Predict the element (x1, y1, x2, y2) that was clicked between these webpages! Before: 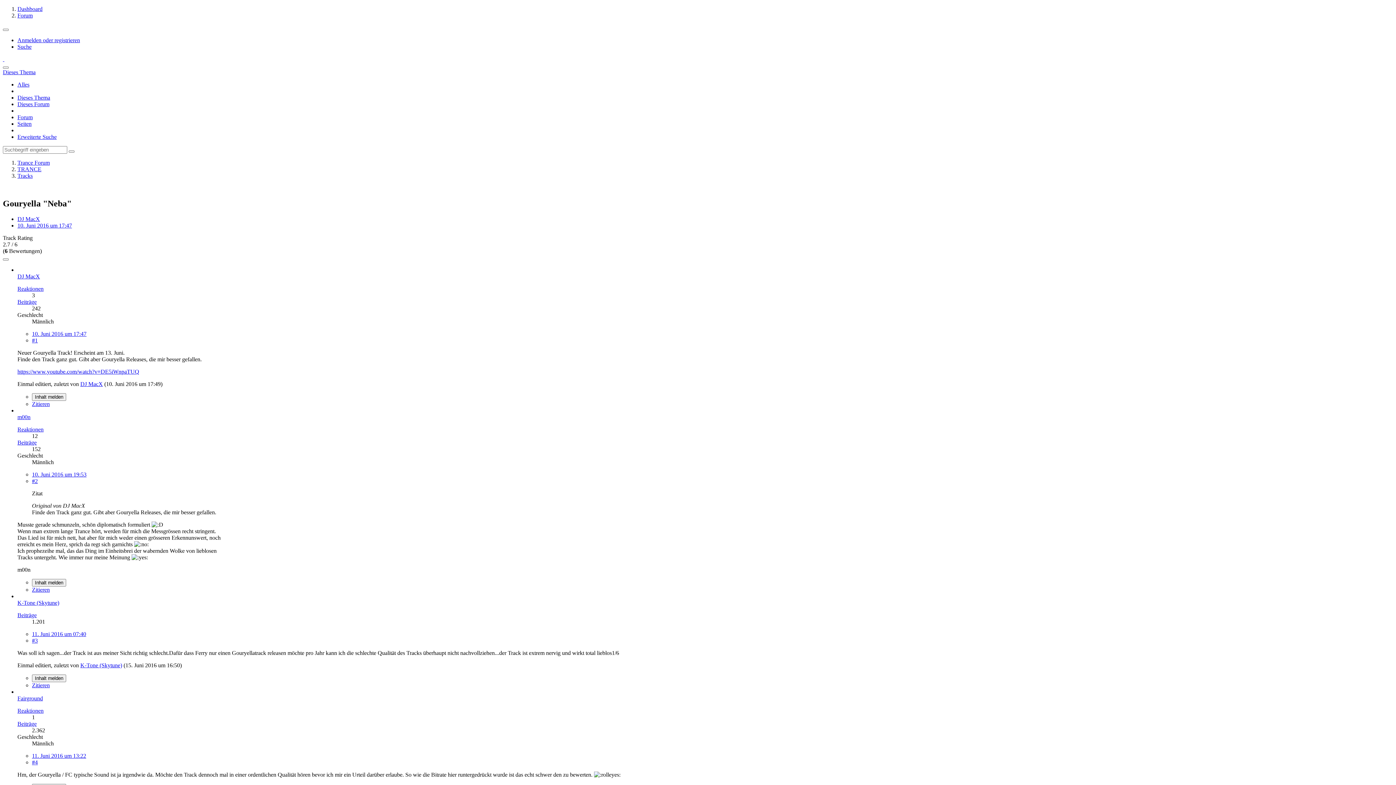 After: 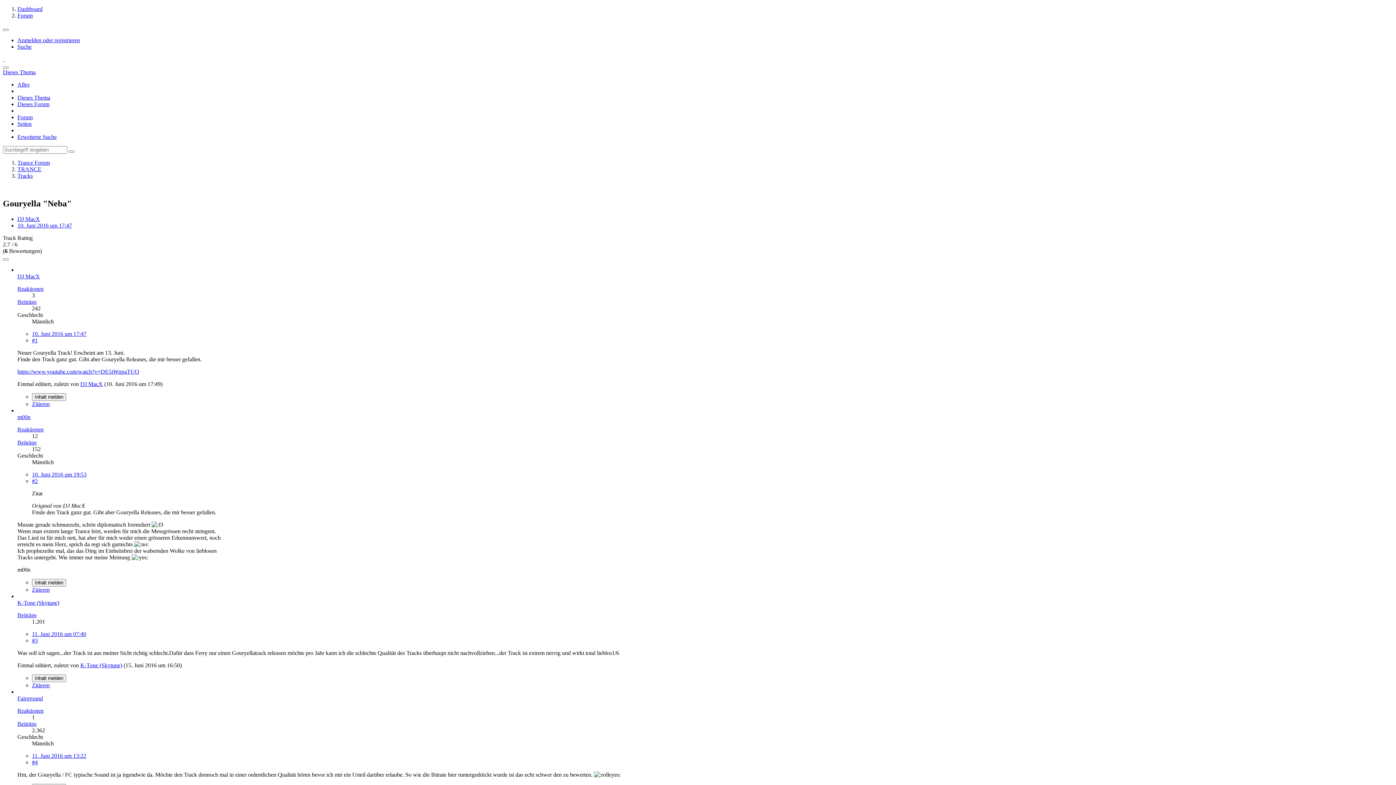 Action: bbox: (17, 94, 50, 100) label: Dieses Thema